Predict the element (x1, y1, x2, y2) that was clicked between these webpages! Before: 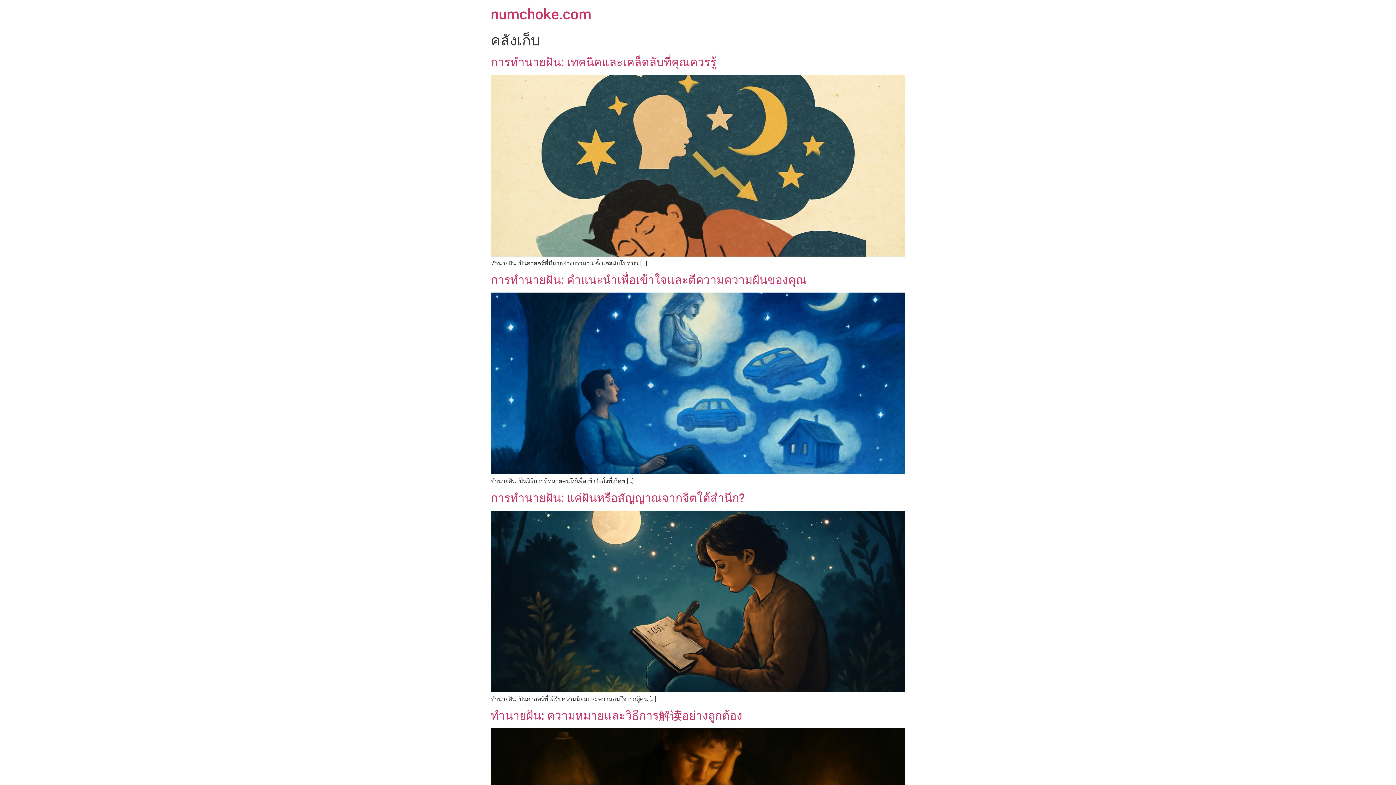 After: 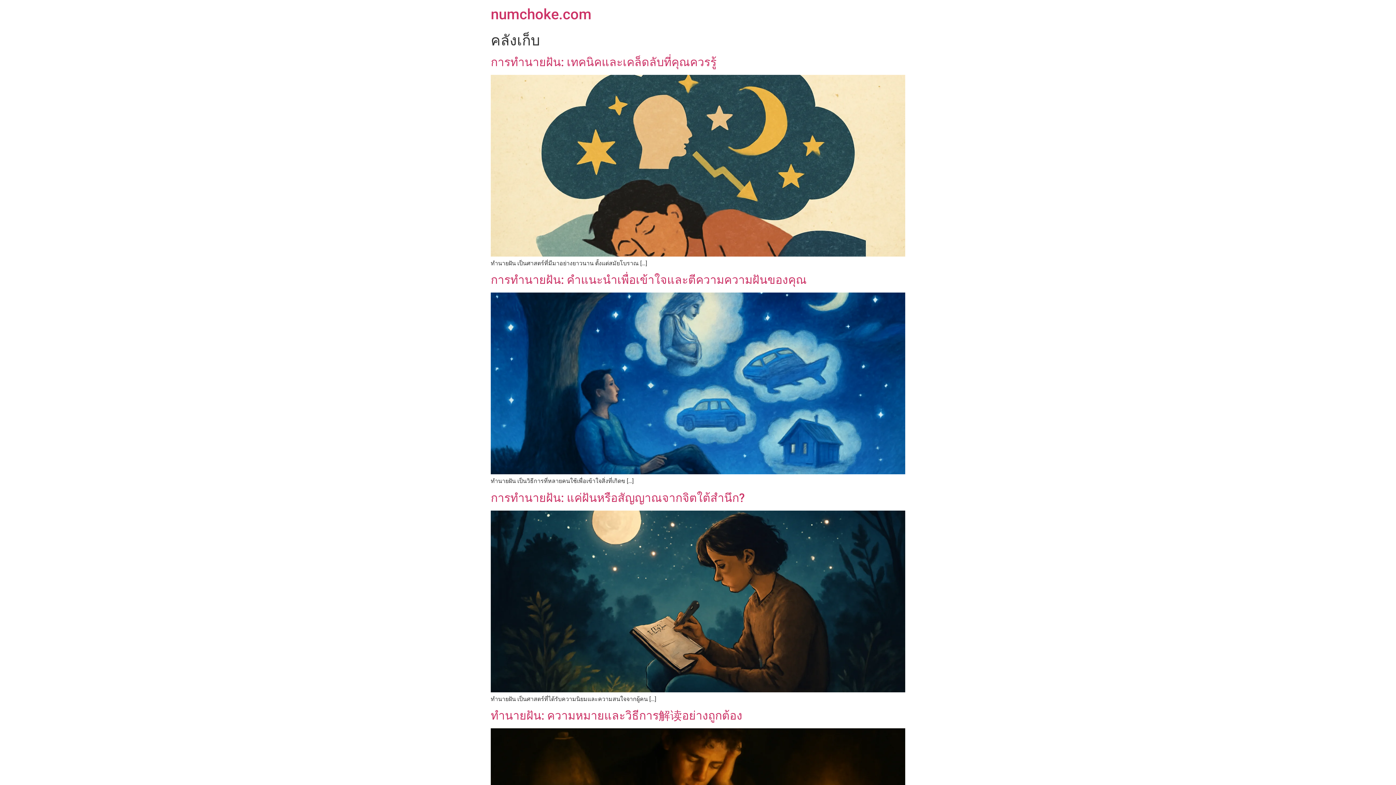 Action: label: numchoke.com bbox: (490, 5, 591, 22)